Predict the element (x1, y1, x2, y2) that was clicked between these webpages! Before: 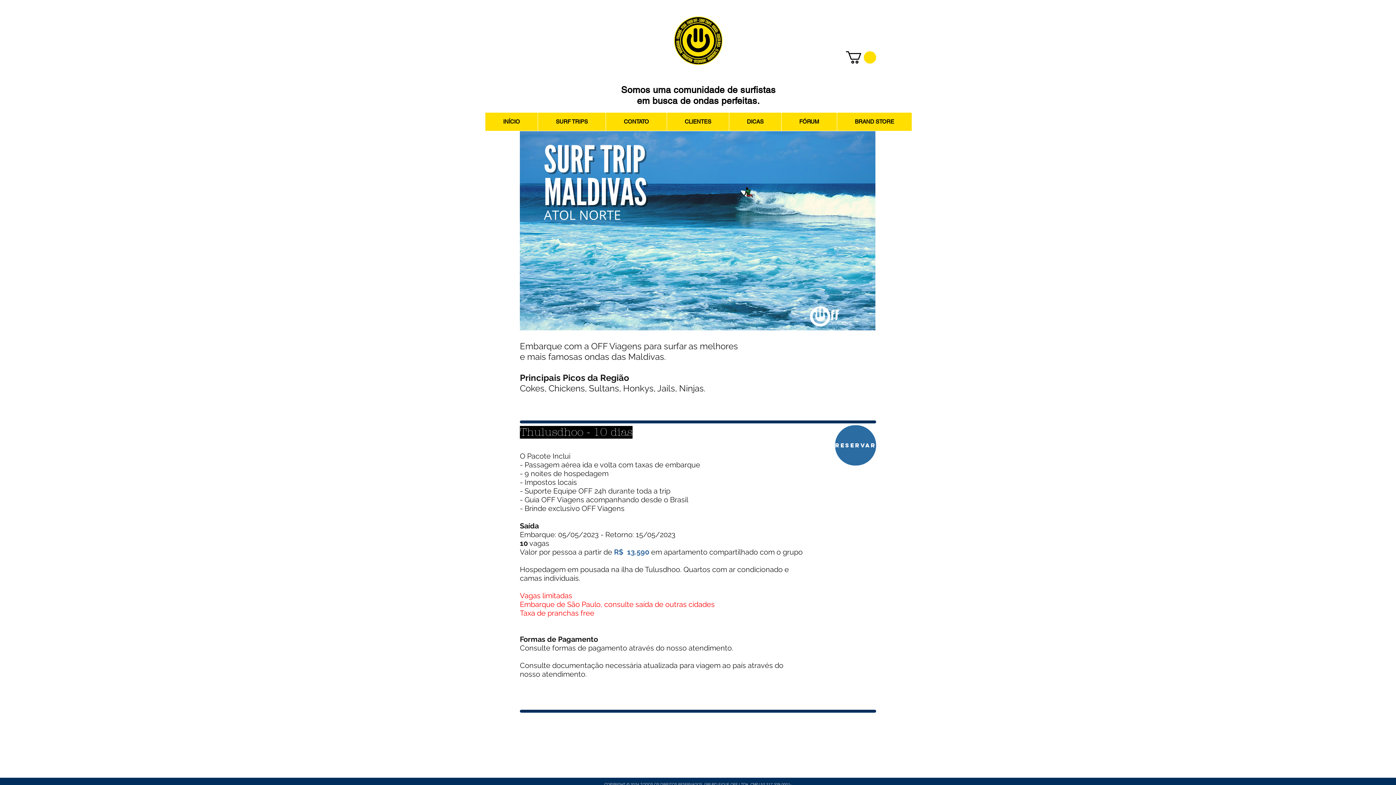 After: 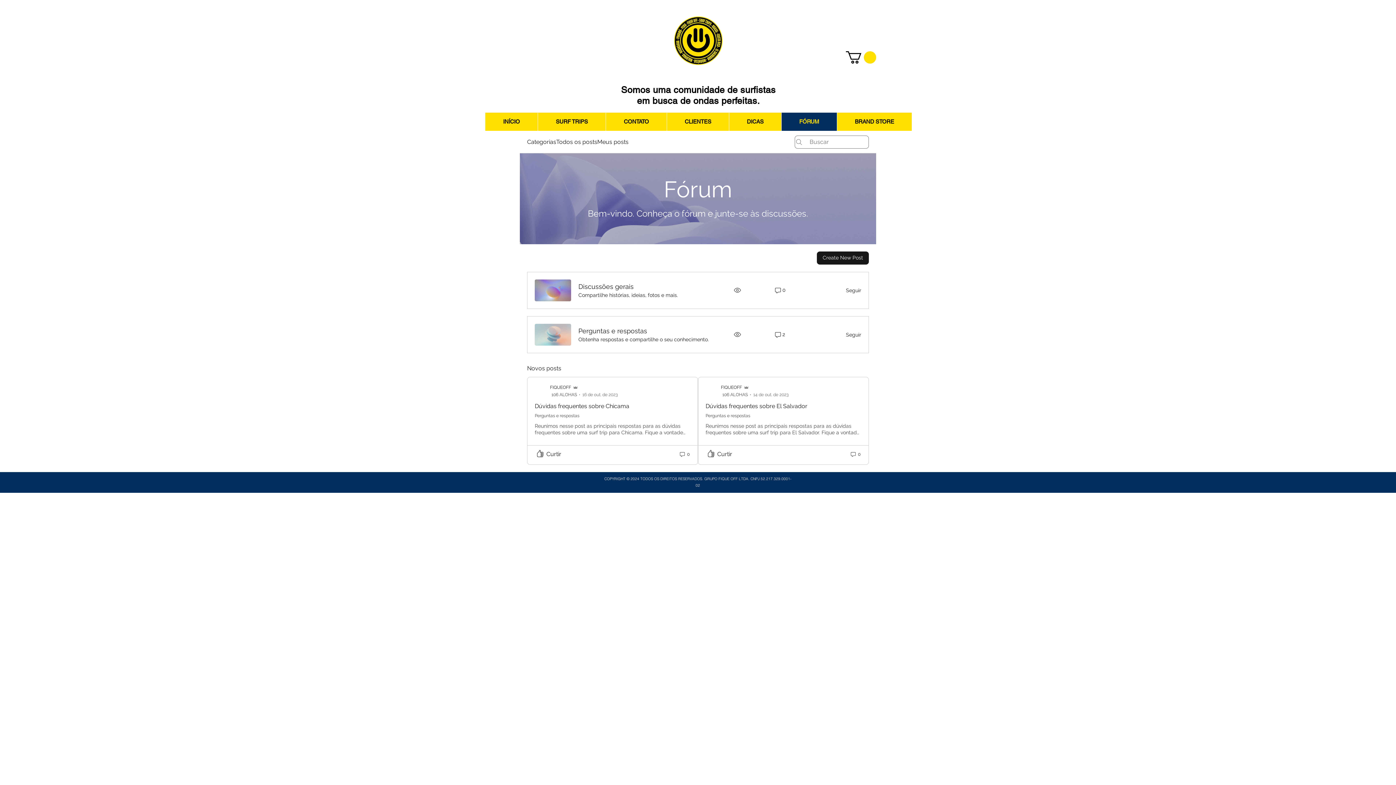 Action: label: FÓRUM bbox: (781, 112, 837, 130)